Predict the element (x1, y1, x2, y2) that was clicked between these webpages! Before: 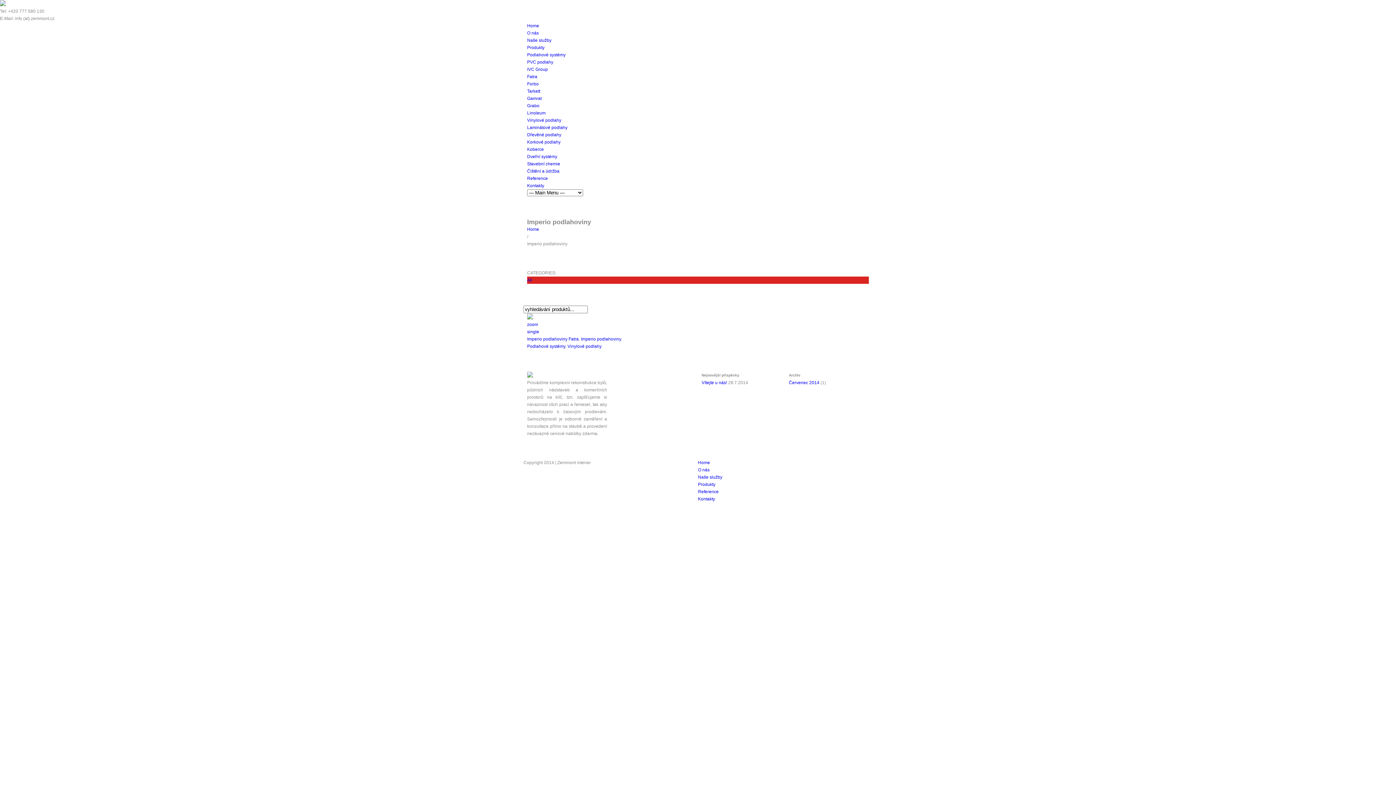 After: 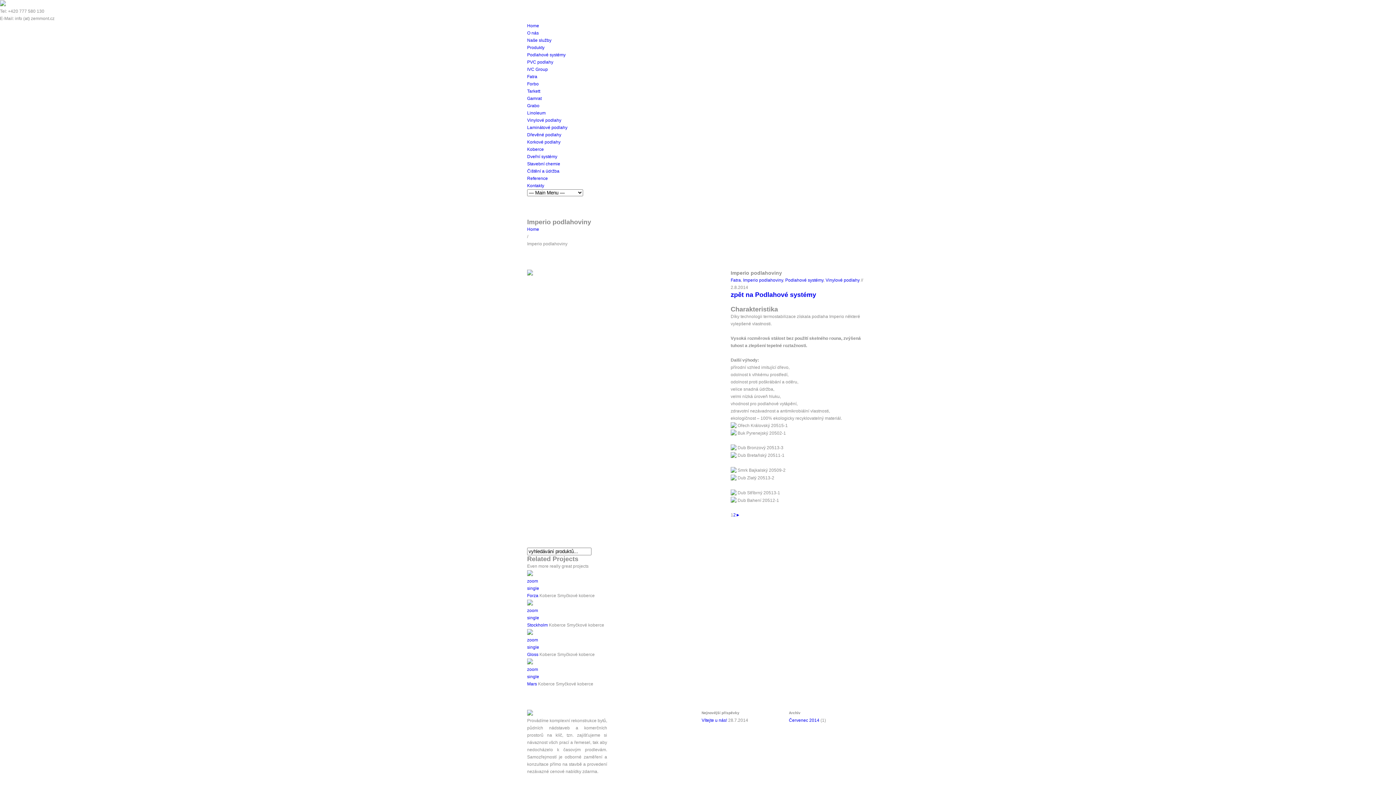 Action: label: single bbox: (527, 329, 539, 334)